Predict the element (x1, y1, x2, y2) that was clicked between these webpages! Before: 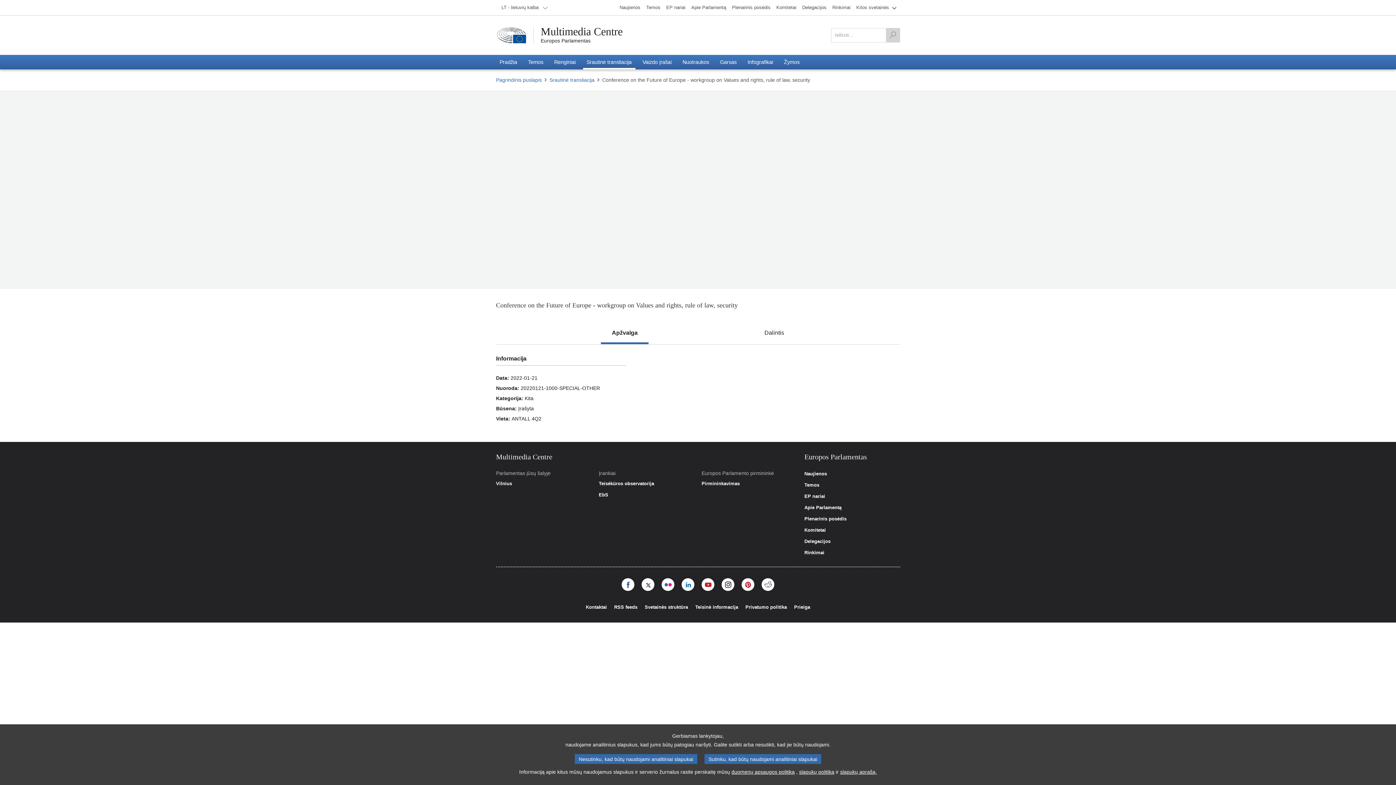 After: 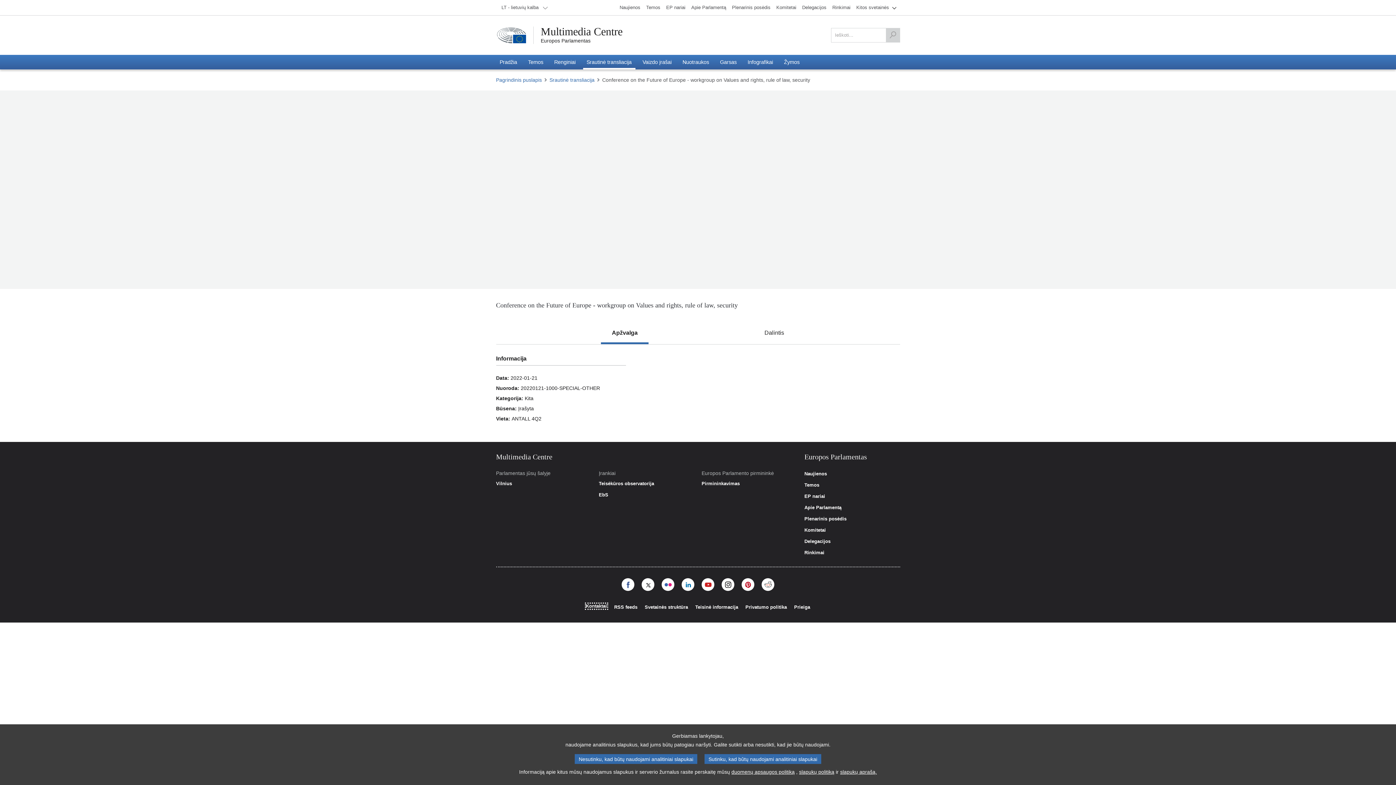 Action: bbox: (586, 605, 607, 610) label: Kontaktai